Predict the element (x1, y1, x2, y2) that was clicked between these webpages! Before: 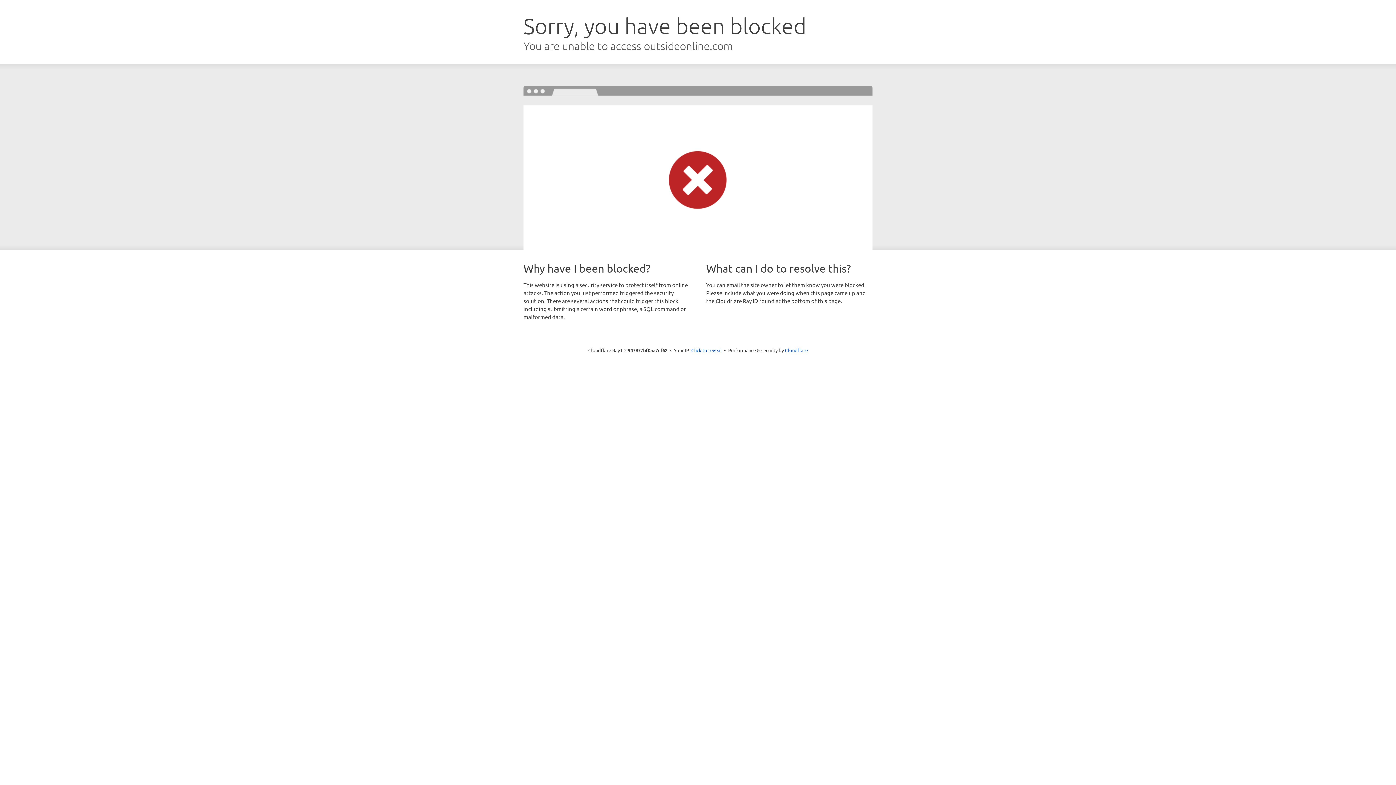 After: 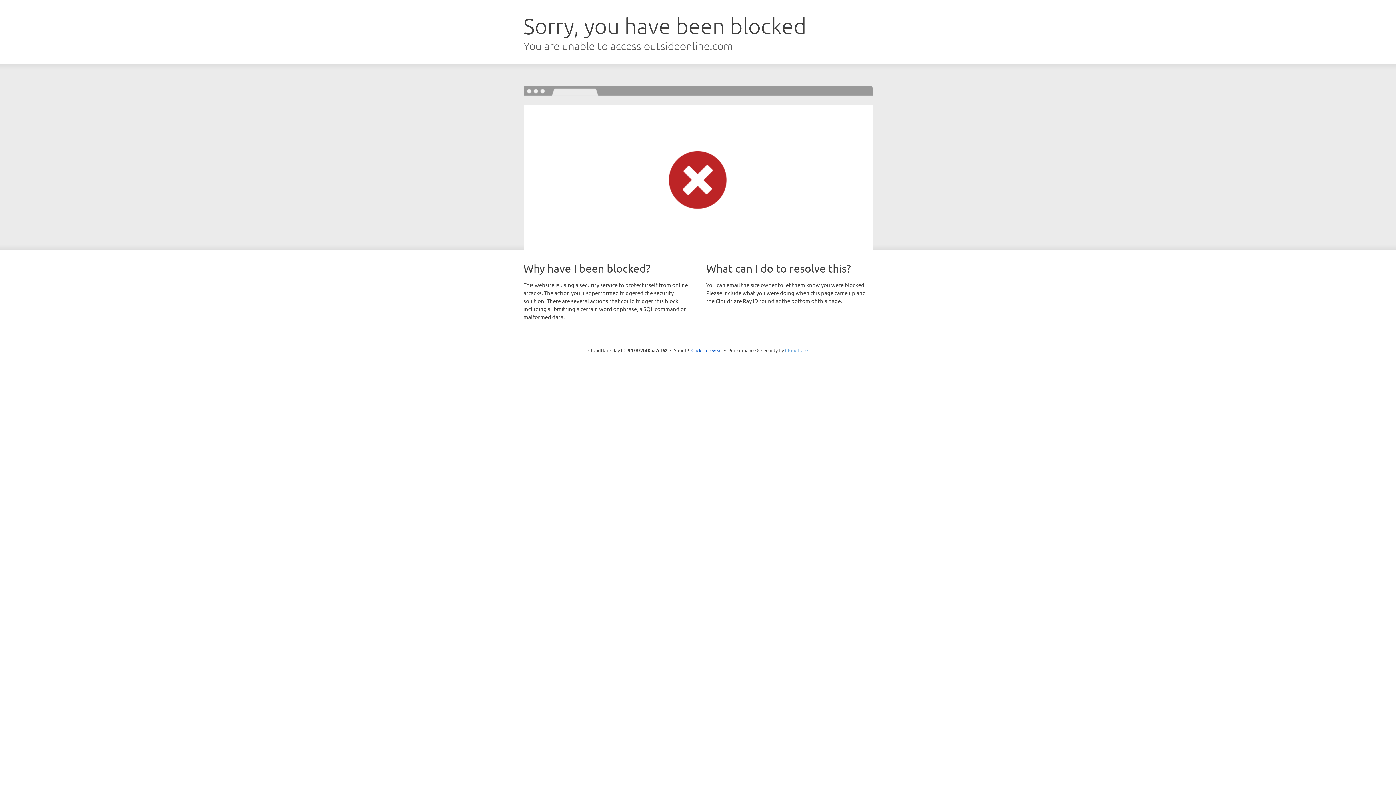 Action: label: Cloudflare bbox: (785, 347, 808, 353)